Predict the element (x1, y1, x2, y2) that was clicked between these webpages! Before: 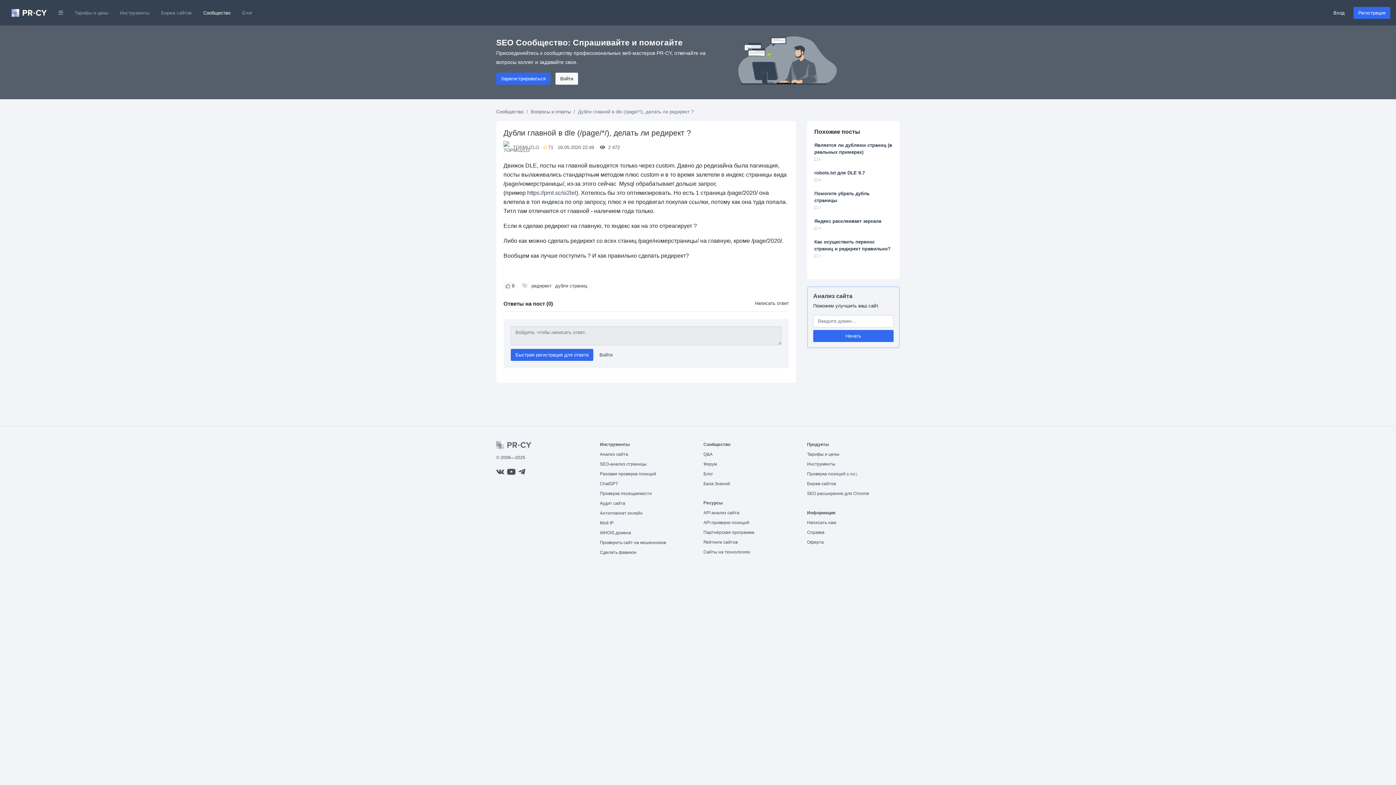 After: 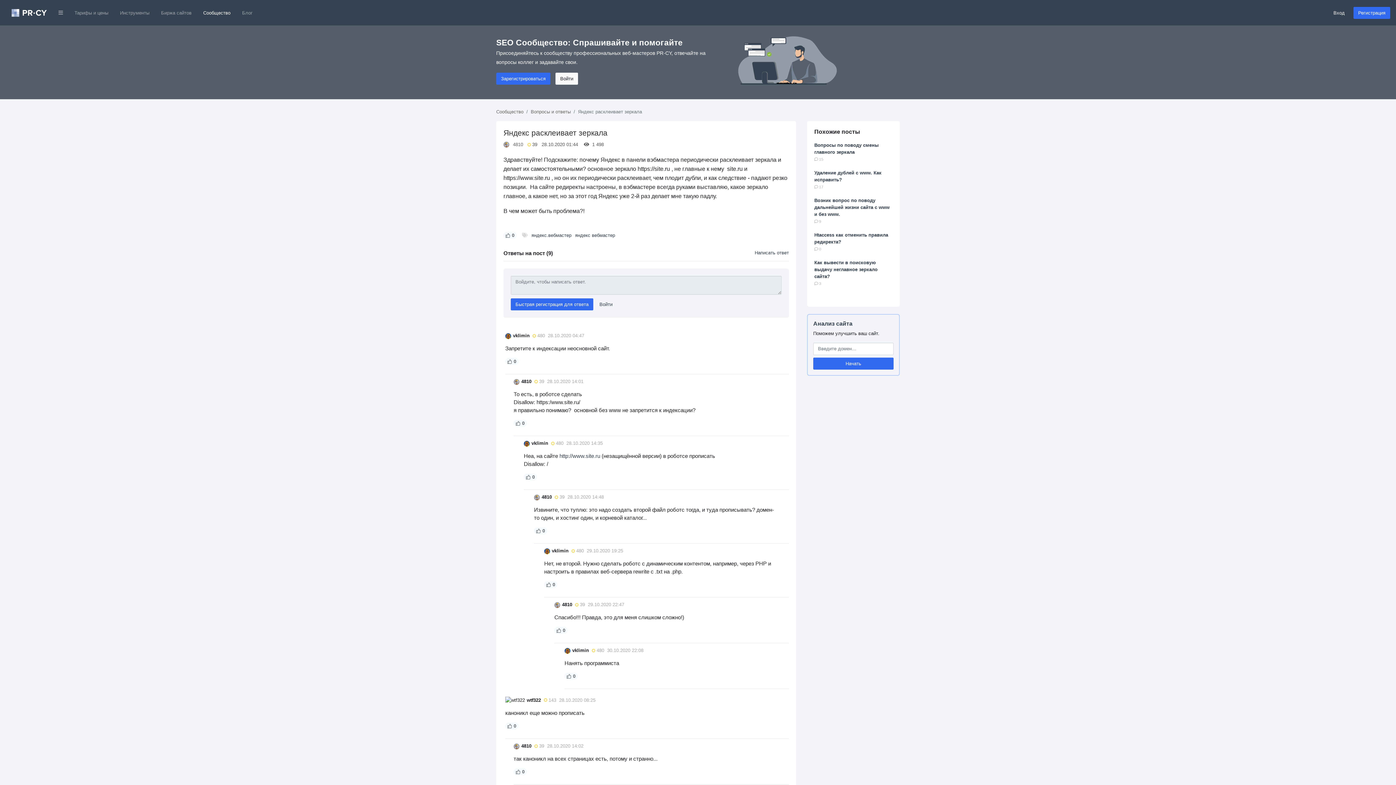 Action: bbox: (814, 218, 881, 224) label: Яндекс расклеивает зеркала